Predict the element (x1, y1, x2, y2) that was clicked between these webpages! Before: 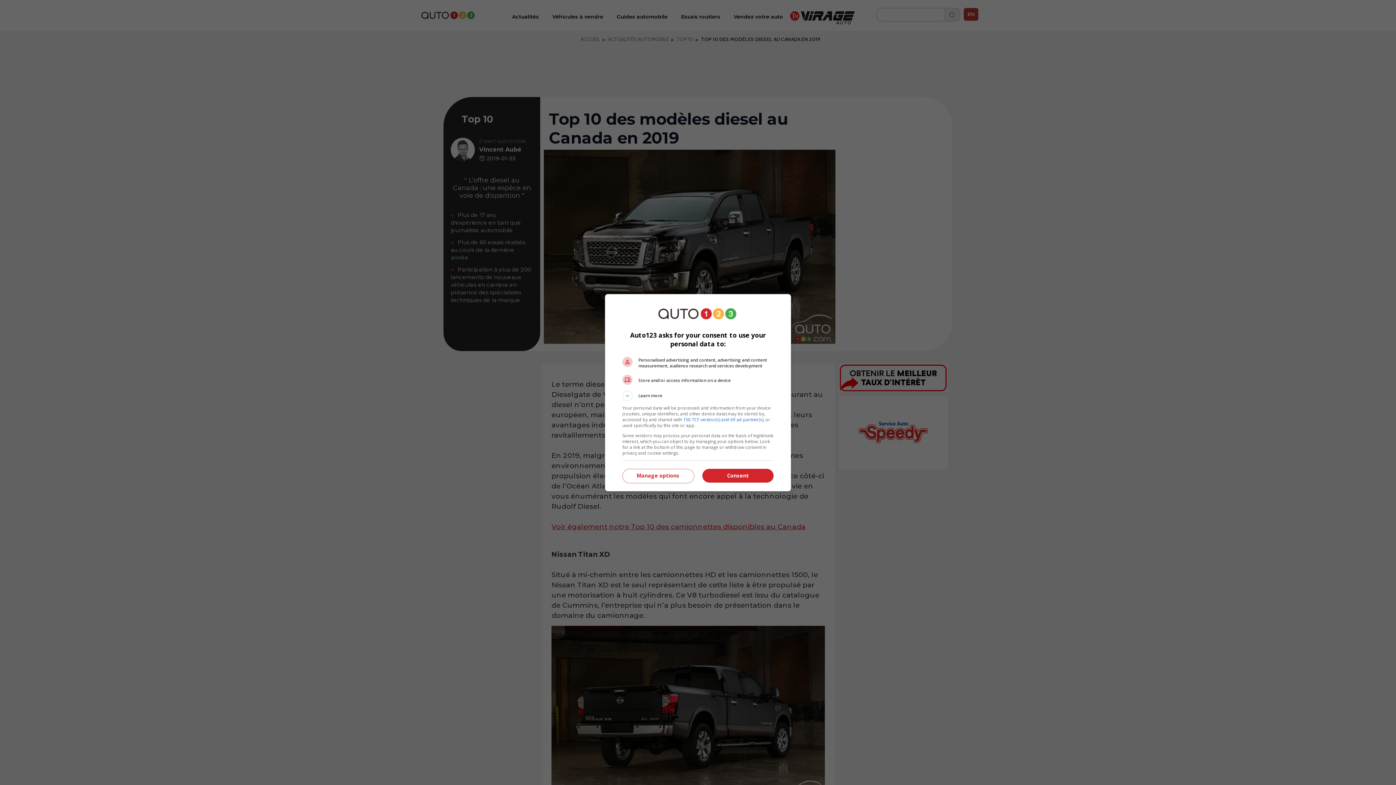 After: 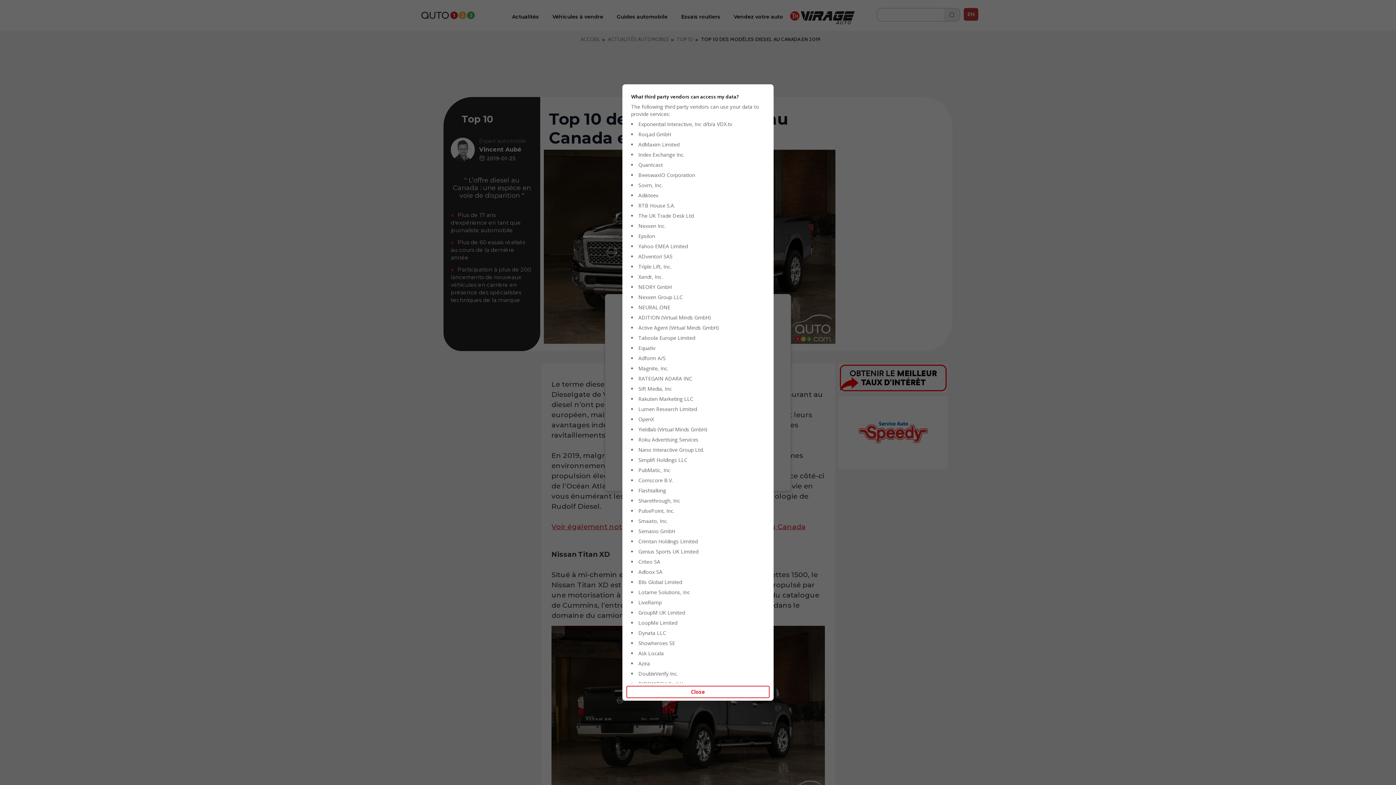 Action: bbox: (683, 416, 763, 422) label: 150 TCF vendor(s) and 69 ad partner(s)